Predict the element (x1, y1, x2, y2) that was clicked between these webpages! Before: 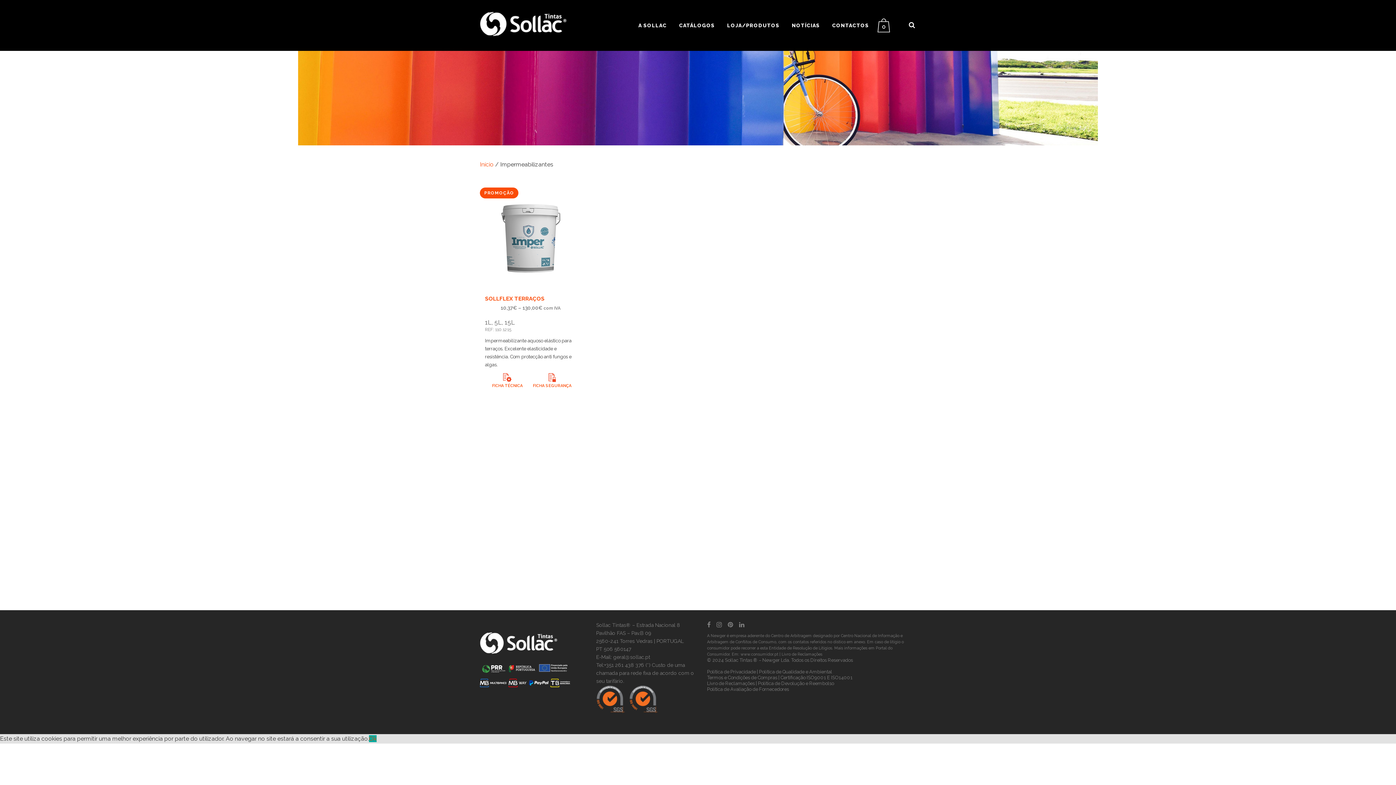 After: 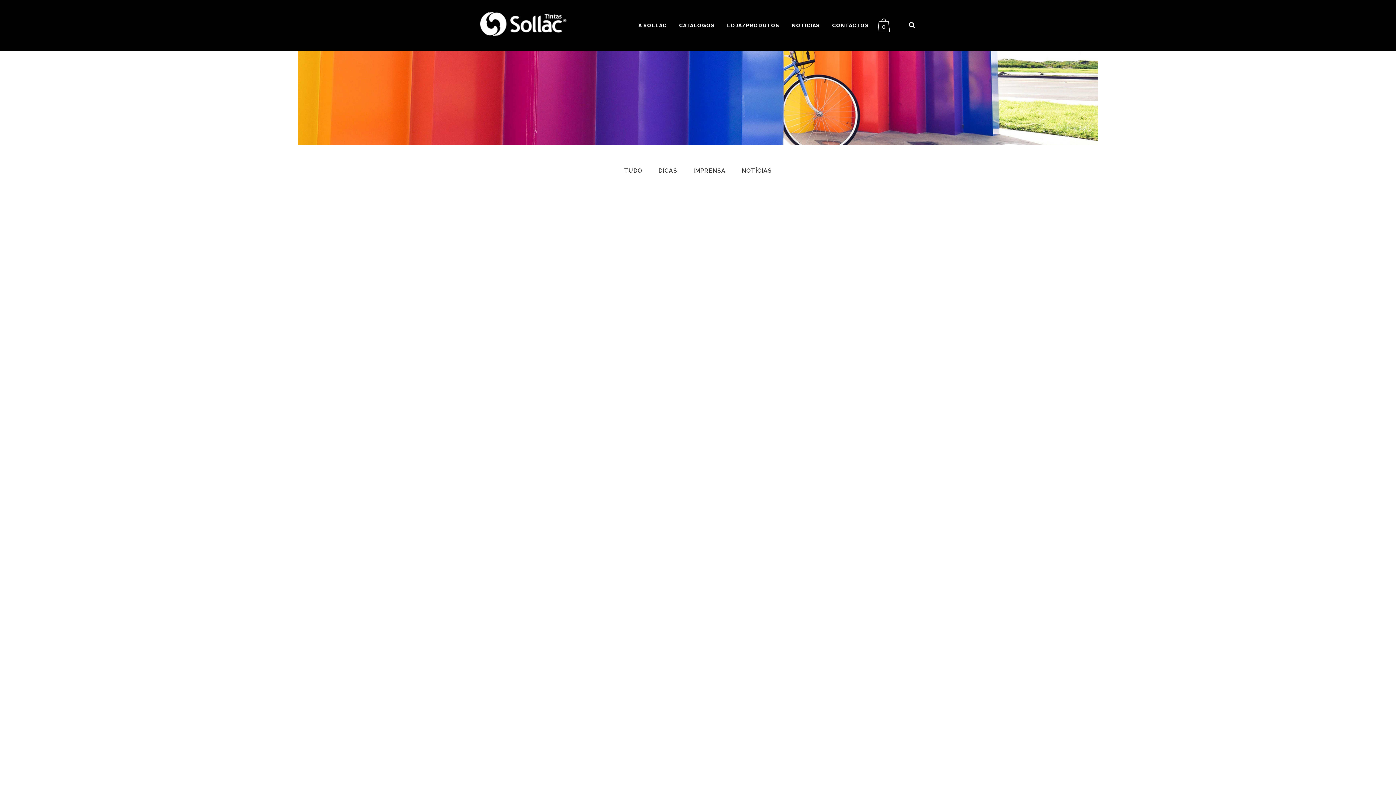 Action: bbox: (785, 0, 826, 50) label: NOTÍCIAS